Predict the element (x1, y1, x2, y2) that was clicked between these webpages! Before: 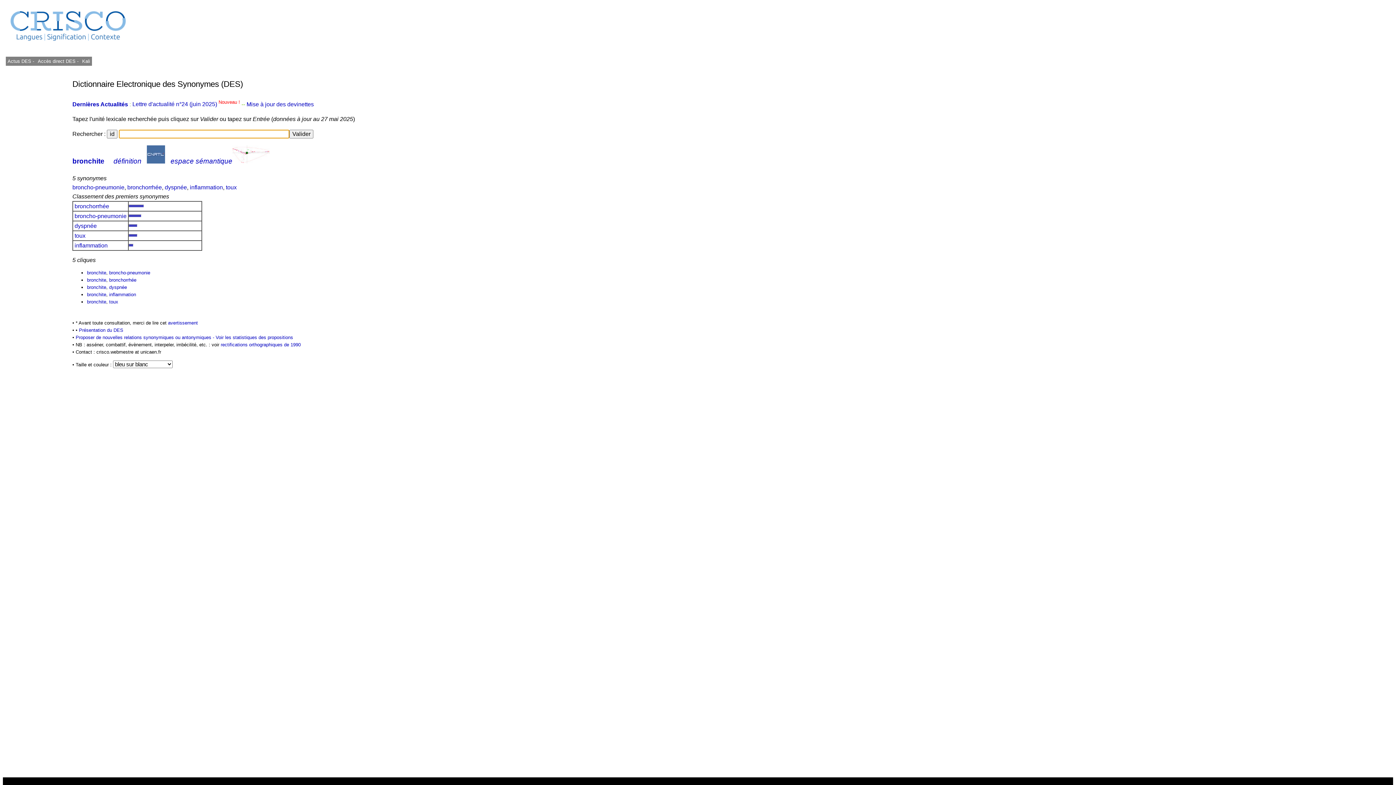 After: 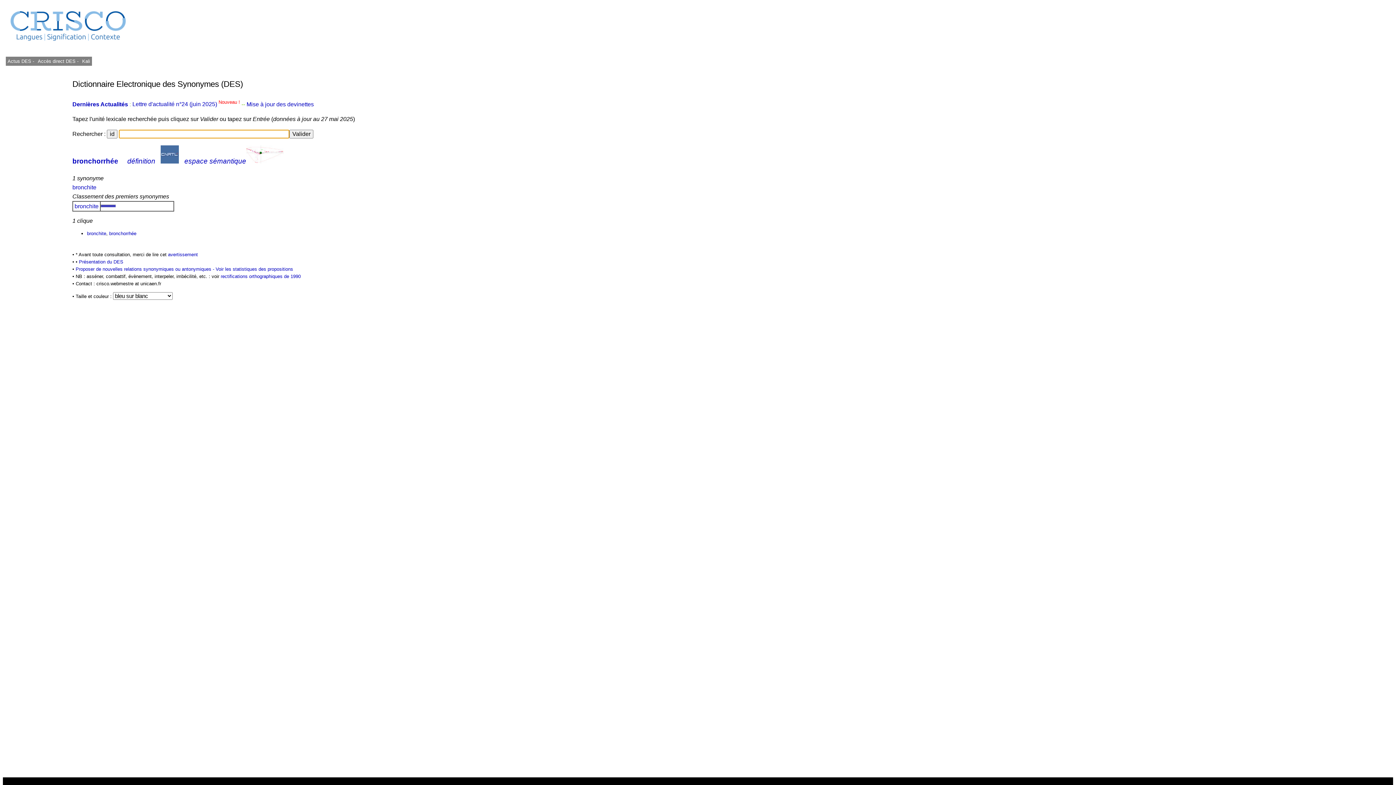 Action: label:  bronchorrhée  bbox: (73, 203, 110, 209)